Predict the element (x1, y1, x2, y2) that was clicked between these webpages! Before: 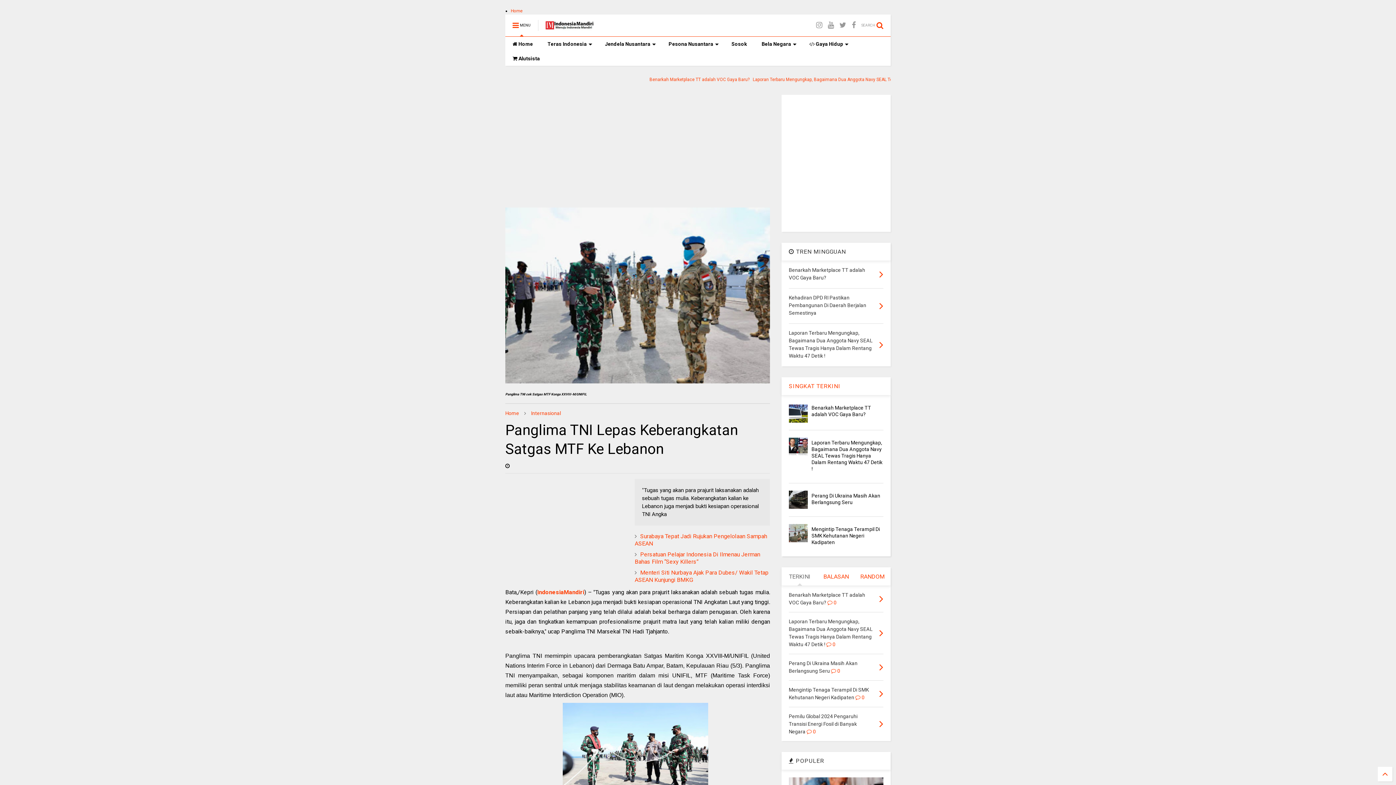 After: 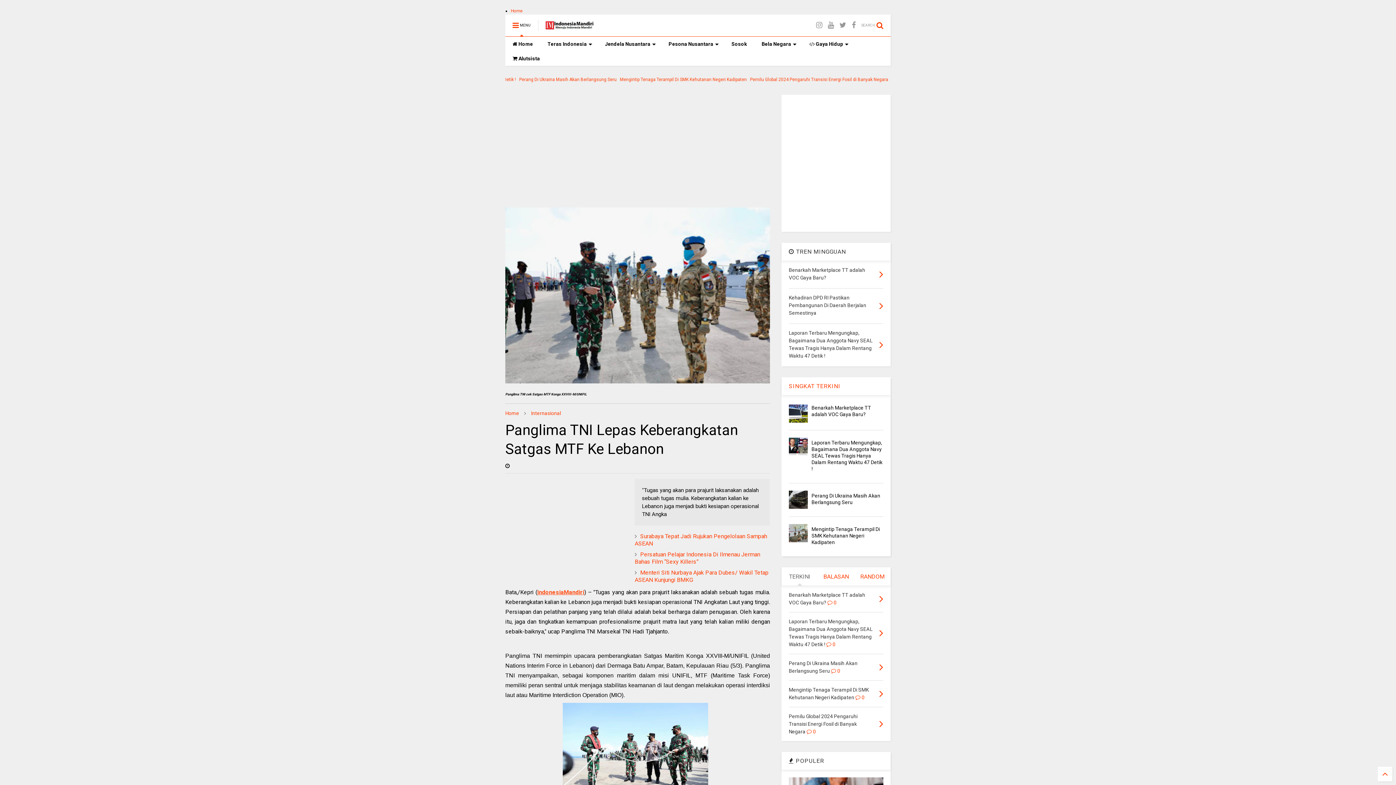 Action: label: IndonesiaMandiri bbox: (537, 589, 584, 596)